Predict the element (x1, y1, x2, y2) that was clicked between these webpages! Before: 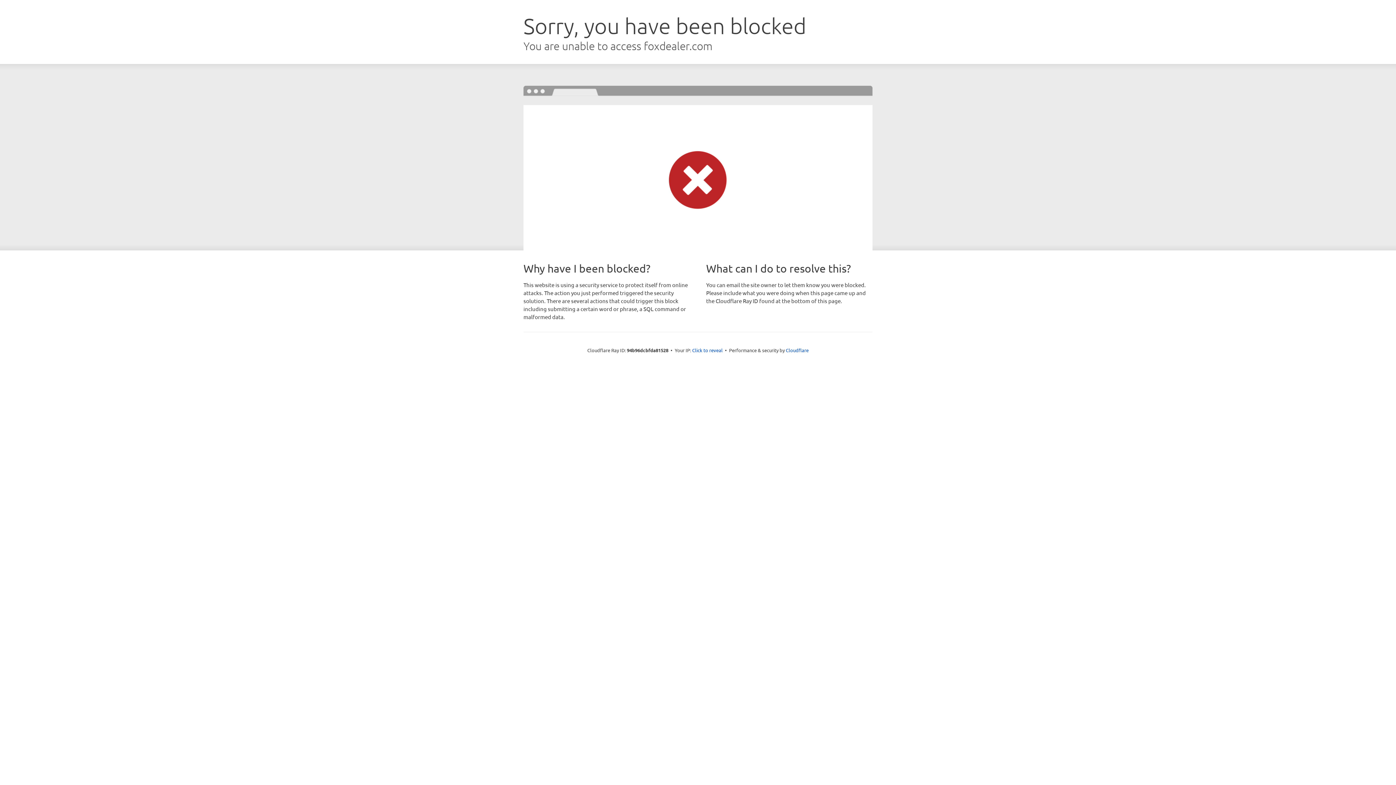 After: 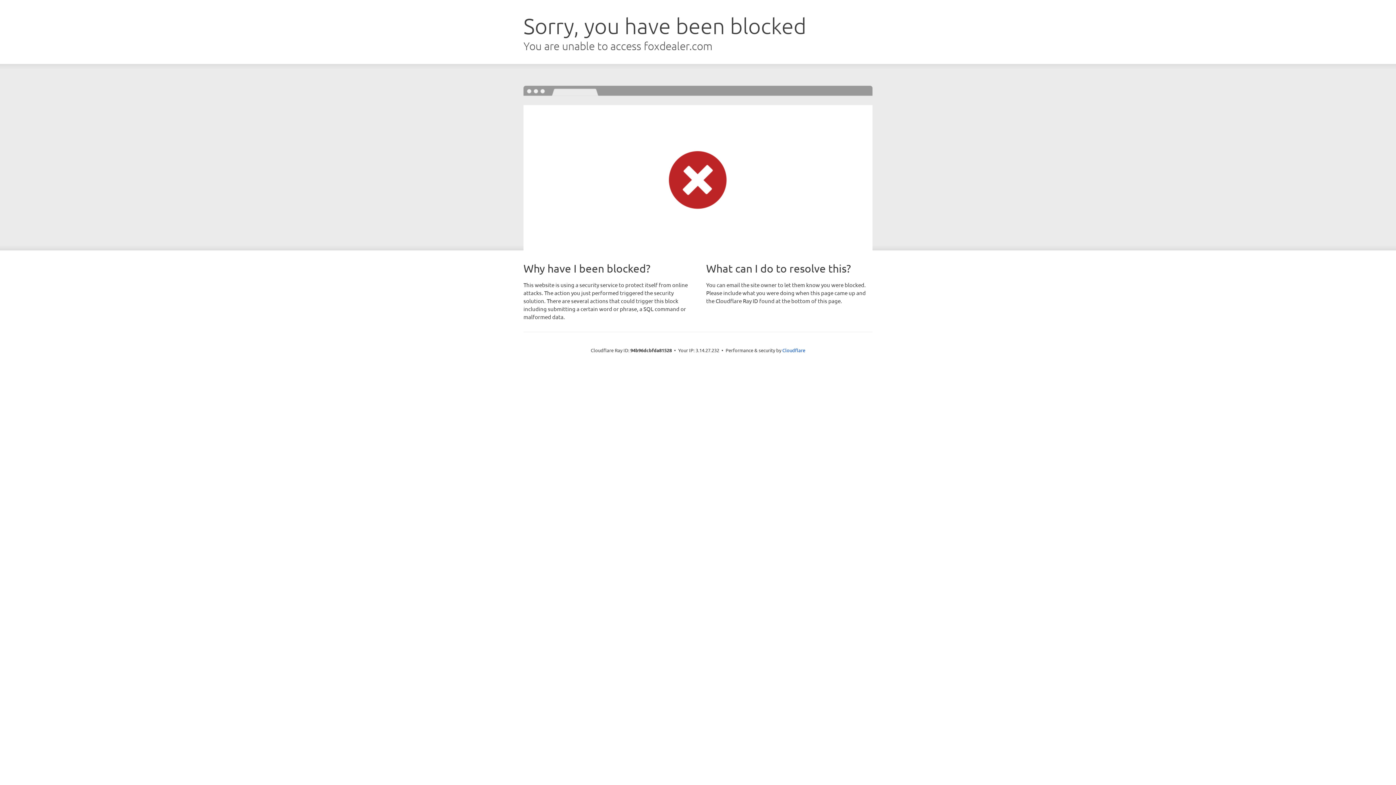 Action: bbox: (692, 346, 722, 353) label: Click to reveal